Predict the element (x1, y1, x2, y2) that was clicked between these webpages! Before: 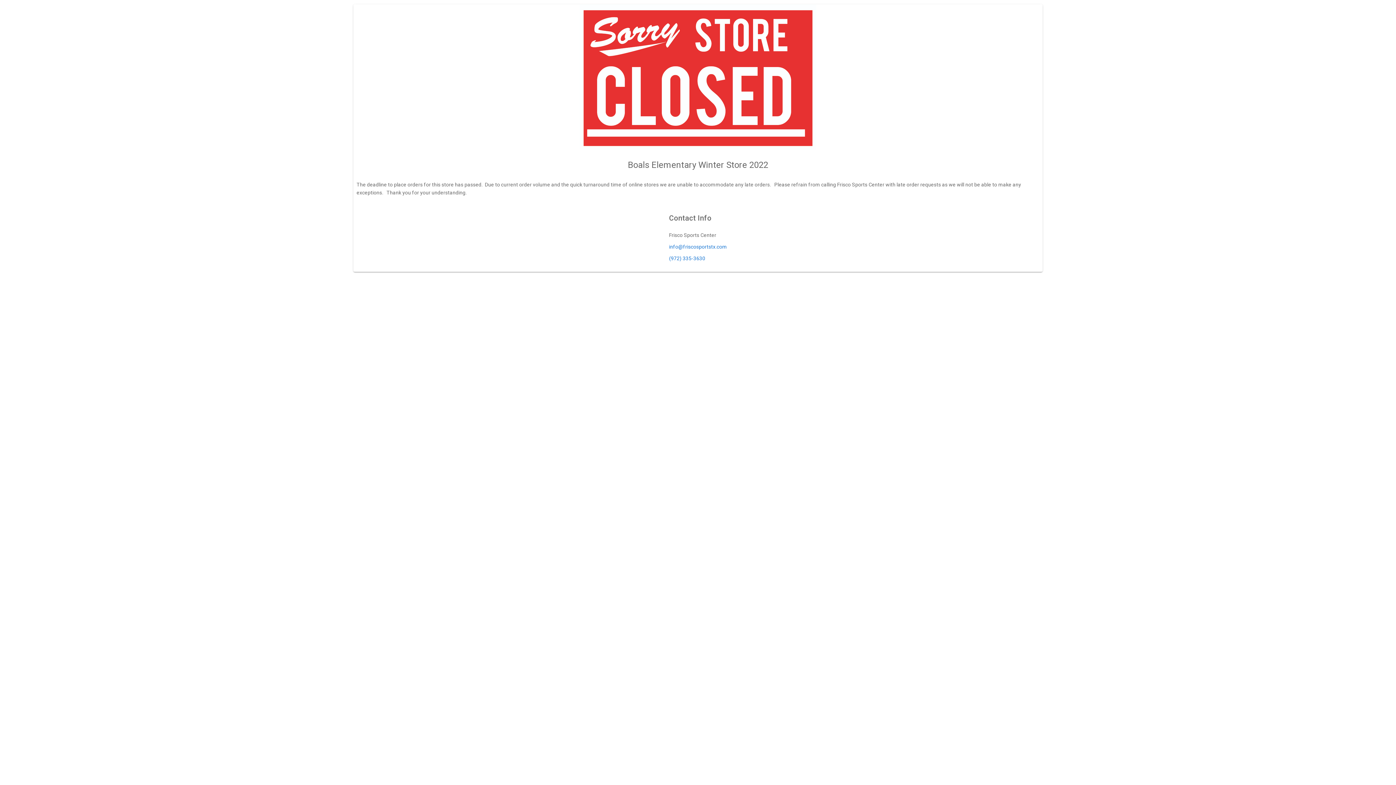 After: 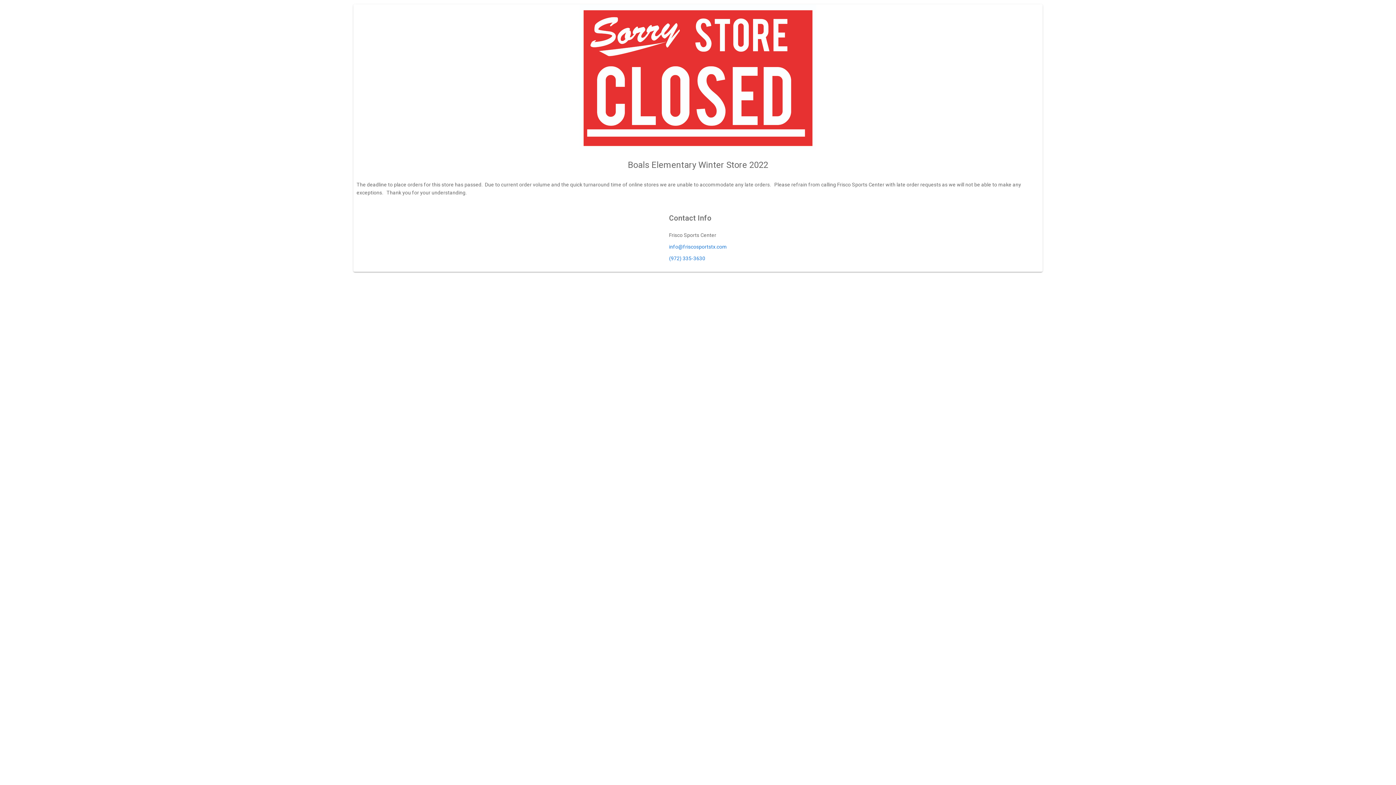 Action: label: info@friscosportstx.com bbox: (669, 244, 727, 249)